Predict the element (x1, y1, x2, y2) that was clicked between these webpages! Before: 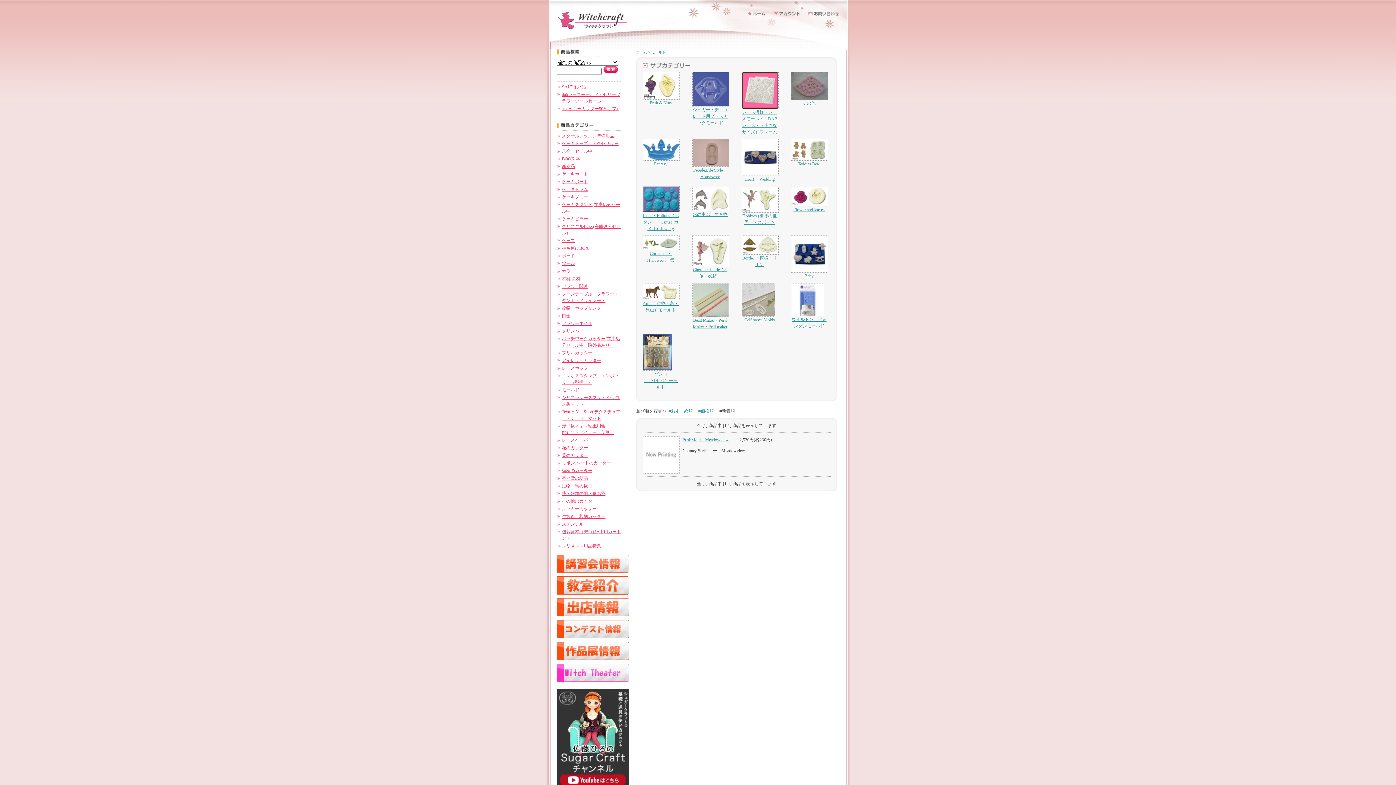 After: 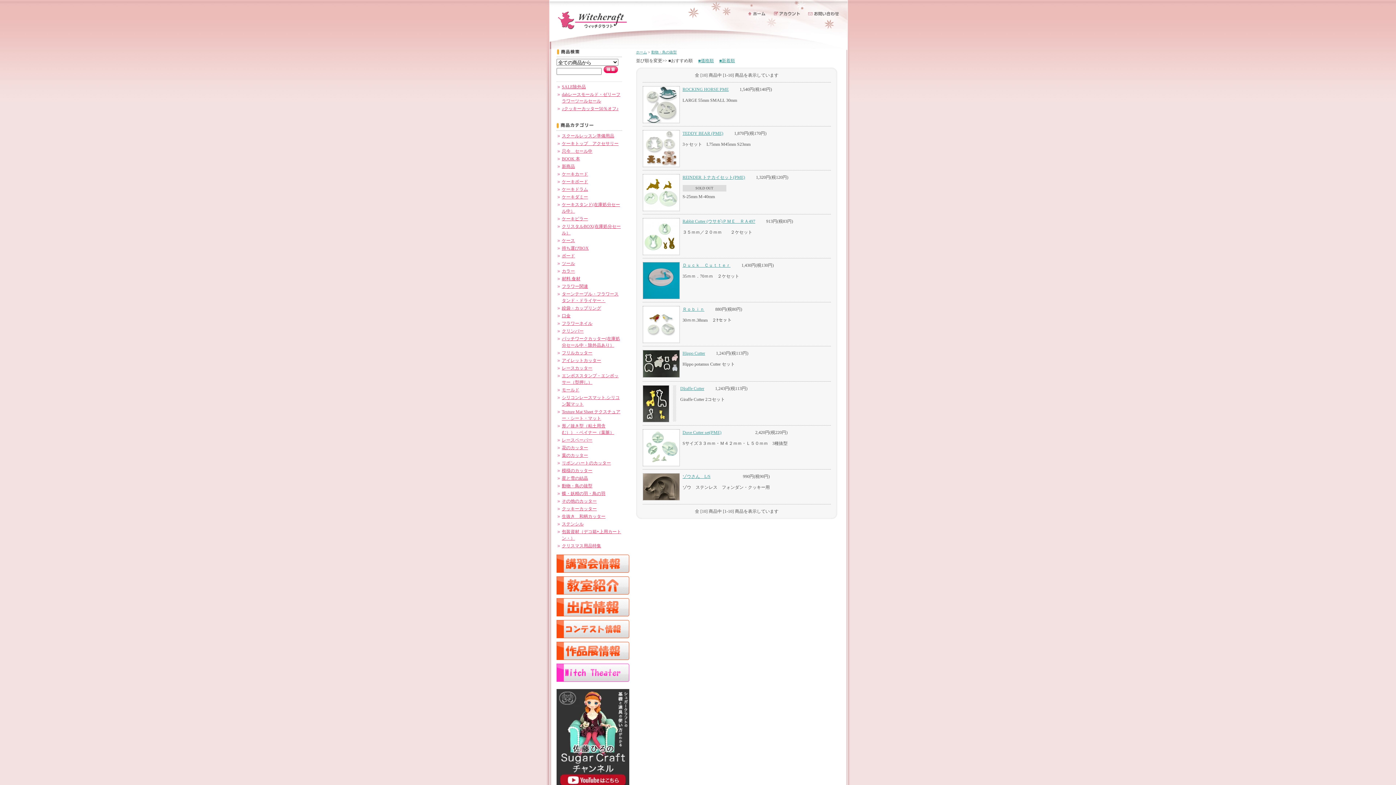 Action: label: 動物・鳥の抜型 bbox: (562, 483, 592, 488)